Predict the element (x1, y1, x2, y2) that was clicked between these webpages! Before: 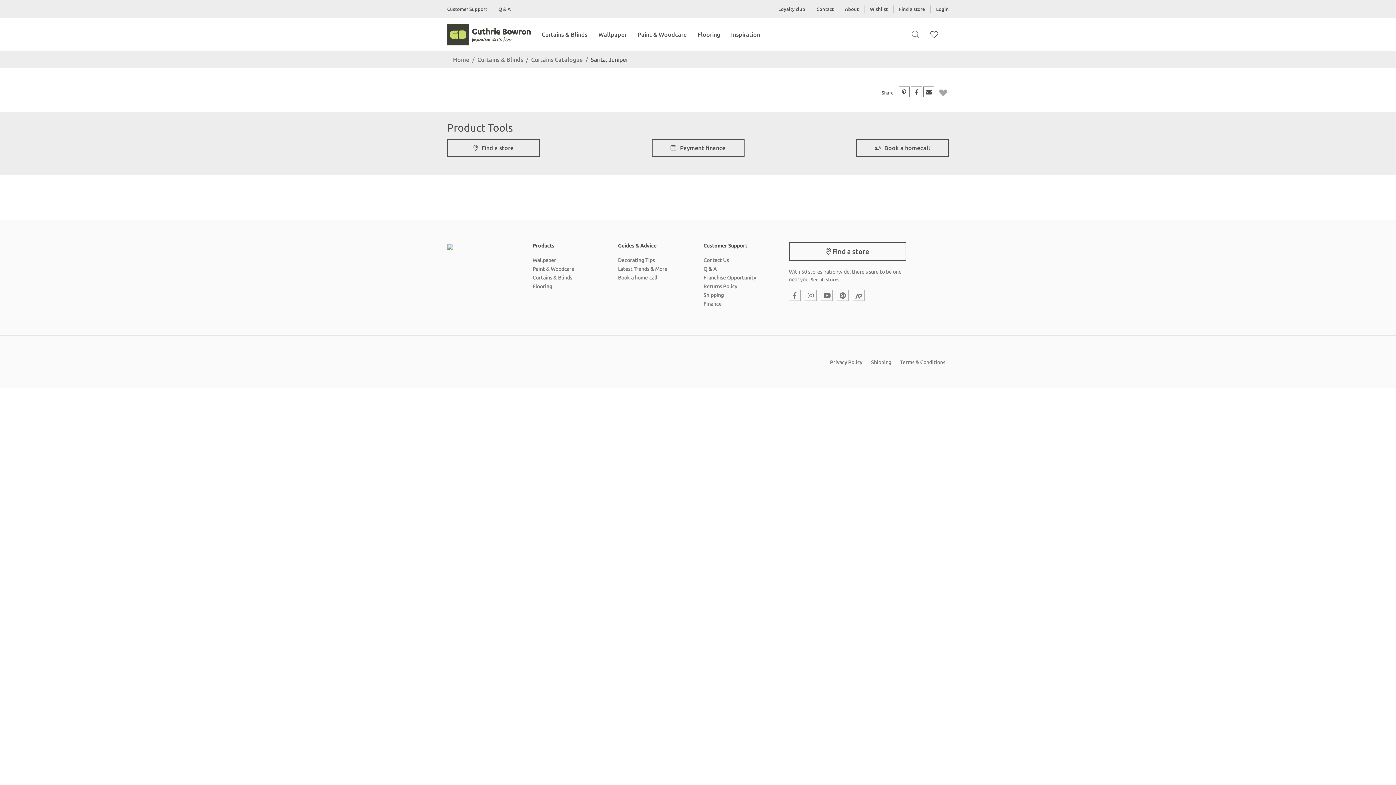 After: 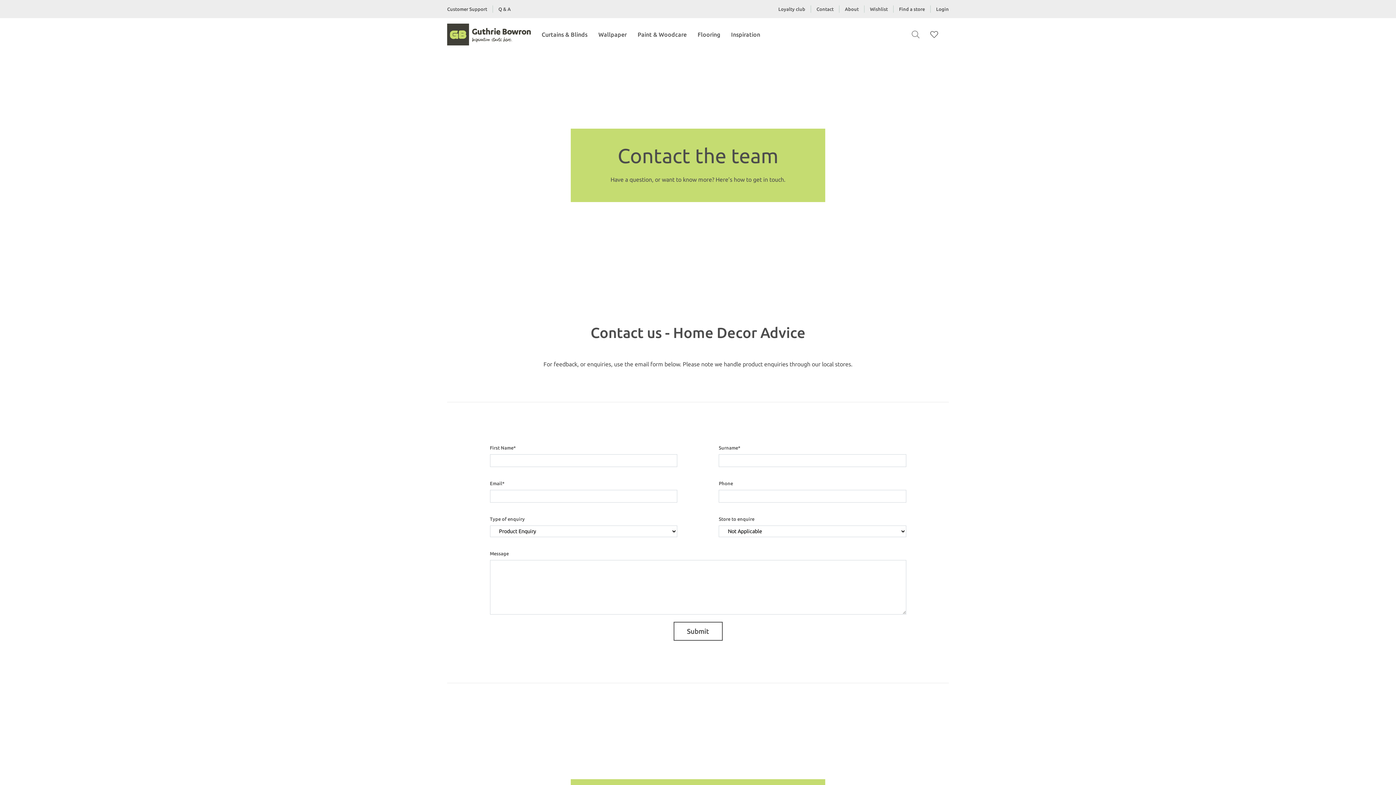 Action: bbox: (816, 6, 833, 11) label: Contact